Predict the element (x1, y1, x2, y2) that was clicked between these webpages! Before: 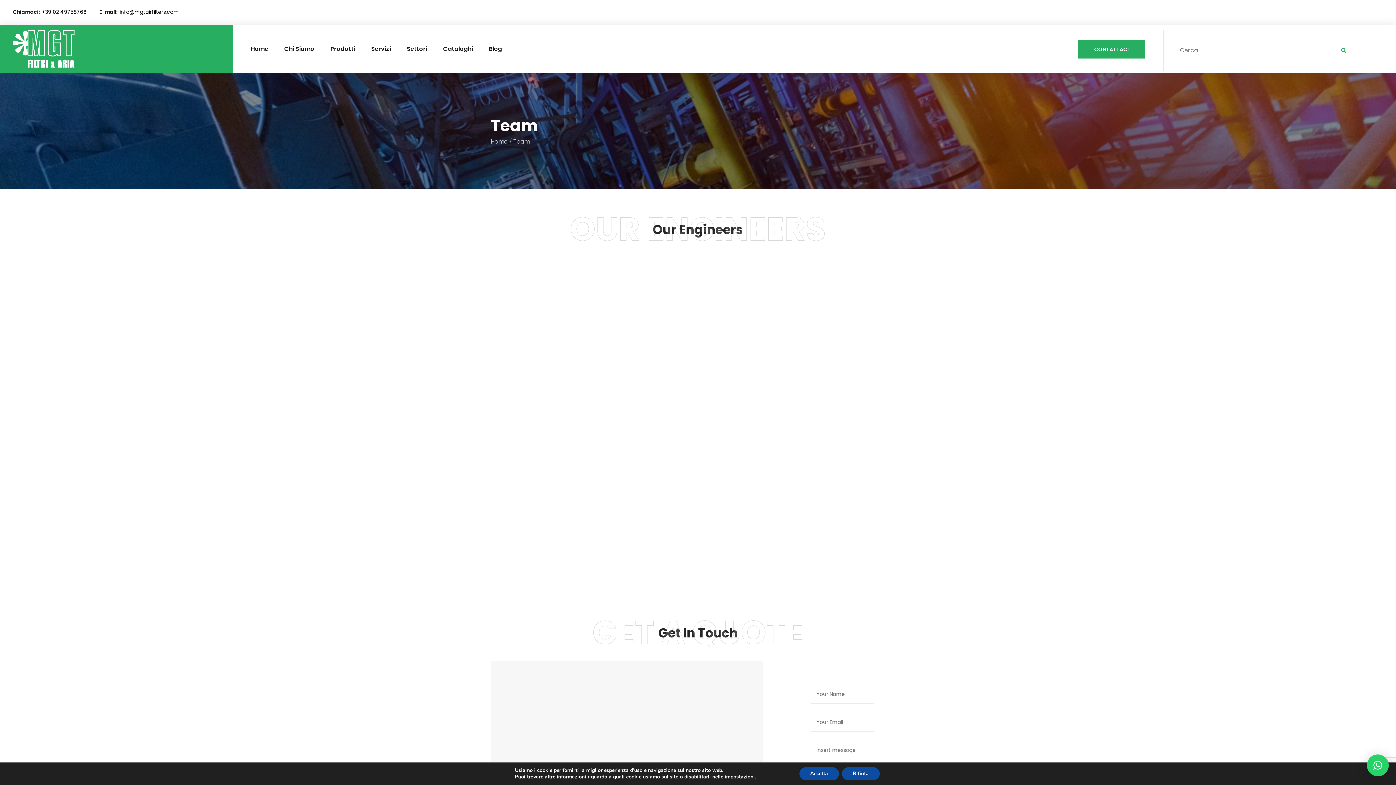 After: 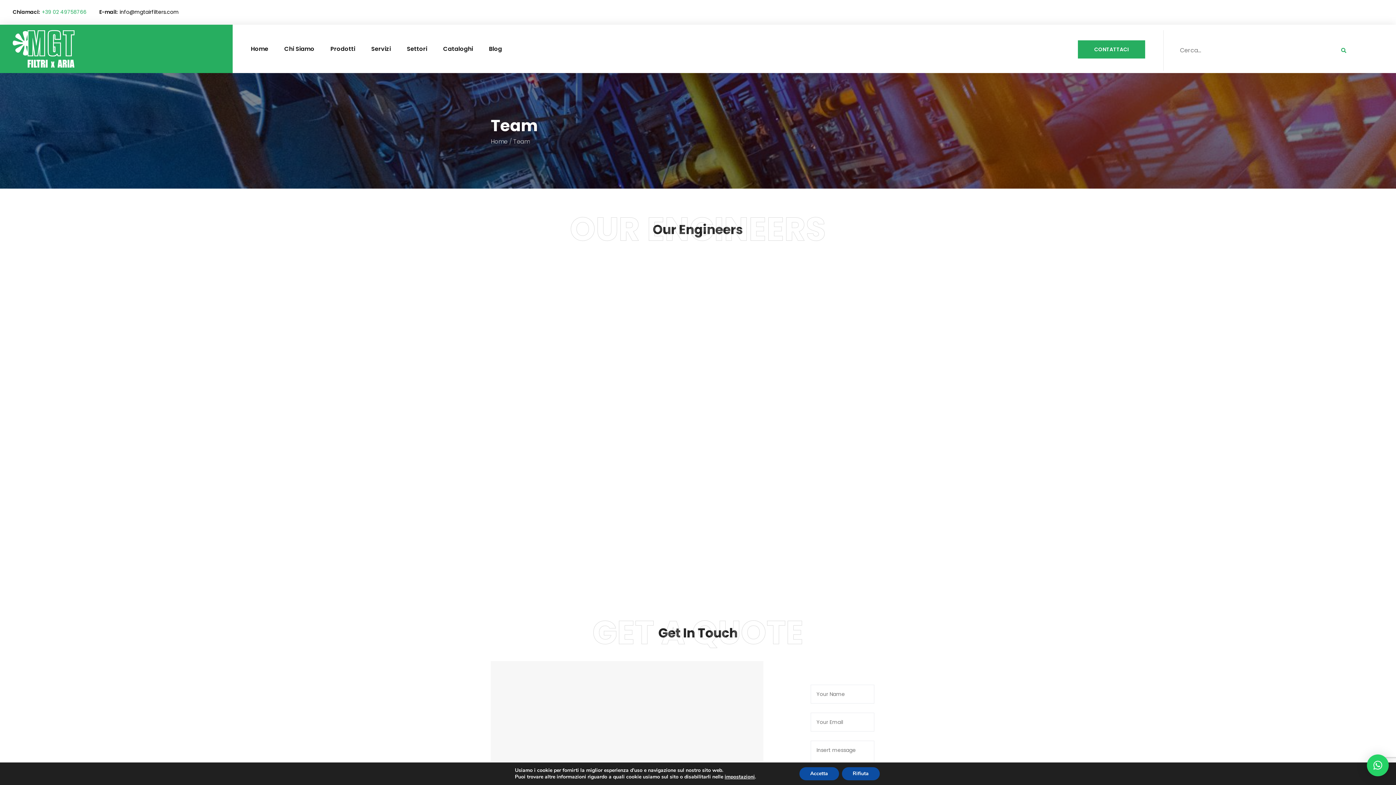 Action: bbox: (41, 8, 86, 15) label: +39 02 49758766